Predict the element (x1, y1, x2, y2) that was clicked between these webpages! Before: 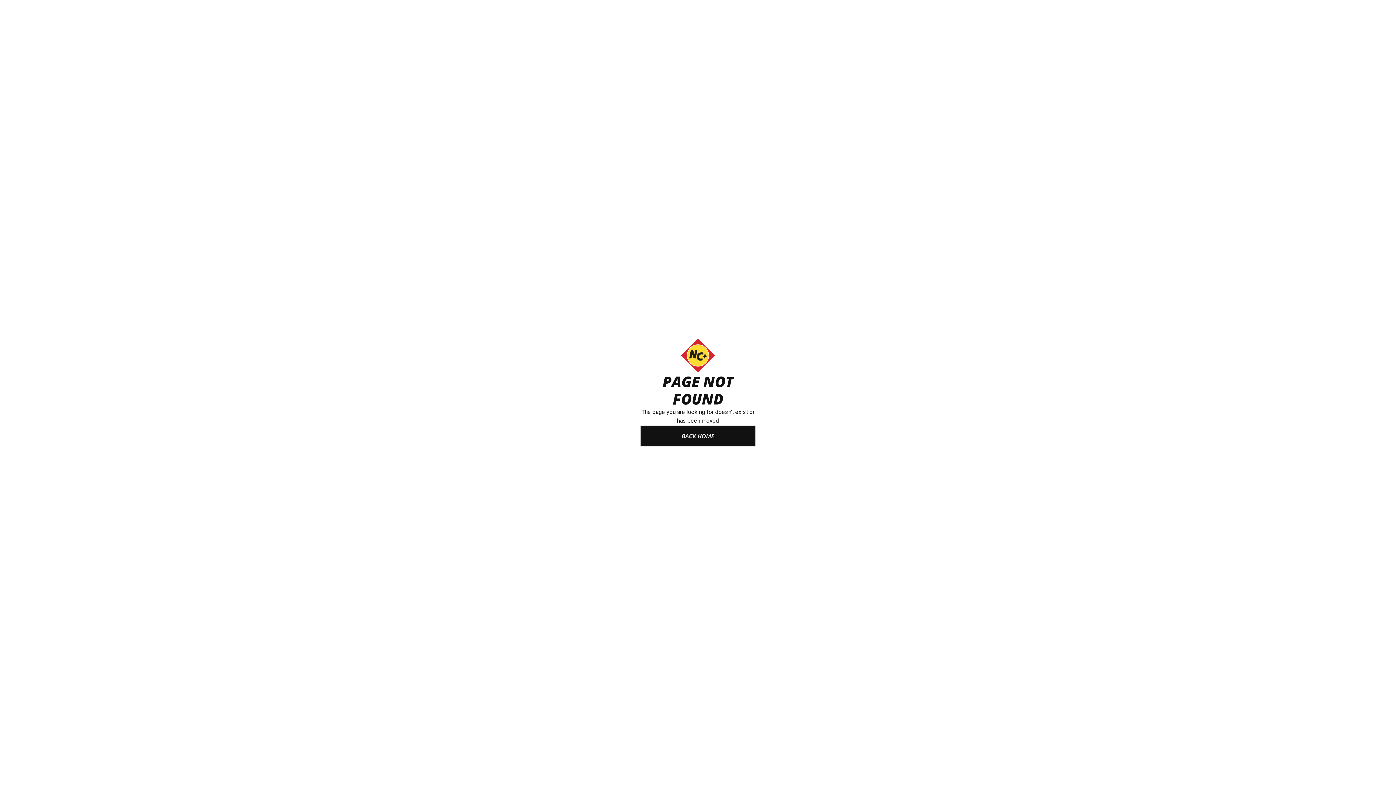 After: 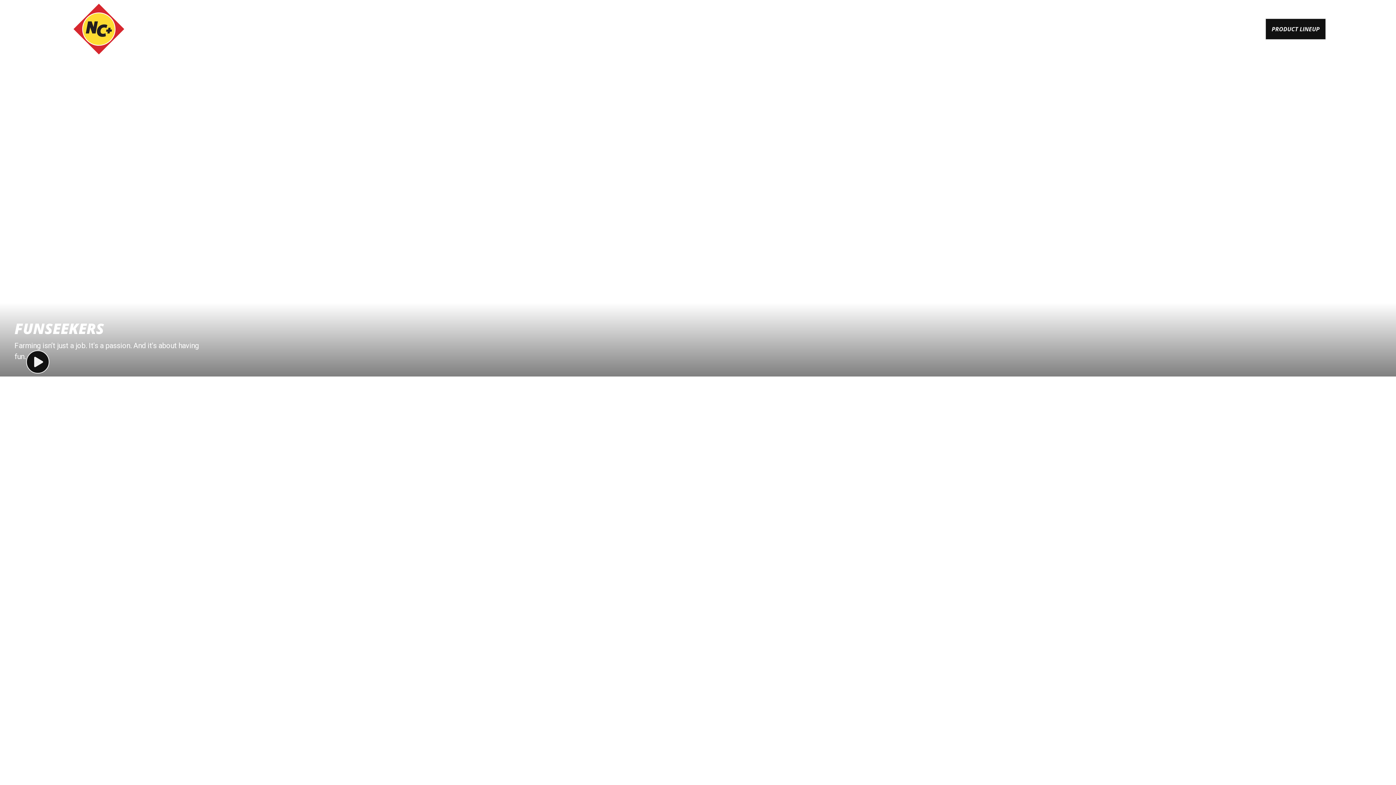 Action: bbox: (640, 425, 756, 447) label: BACK HOME